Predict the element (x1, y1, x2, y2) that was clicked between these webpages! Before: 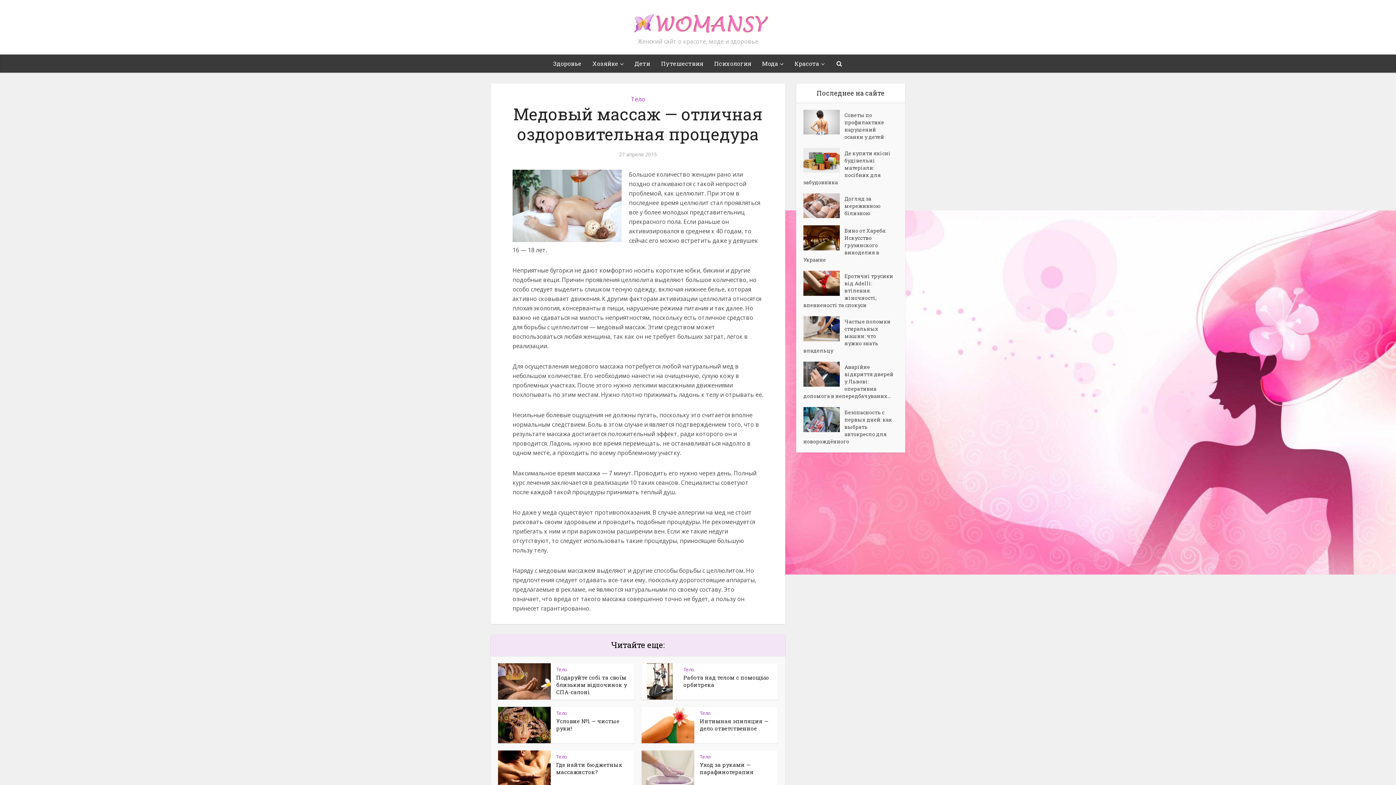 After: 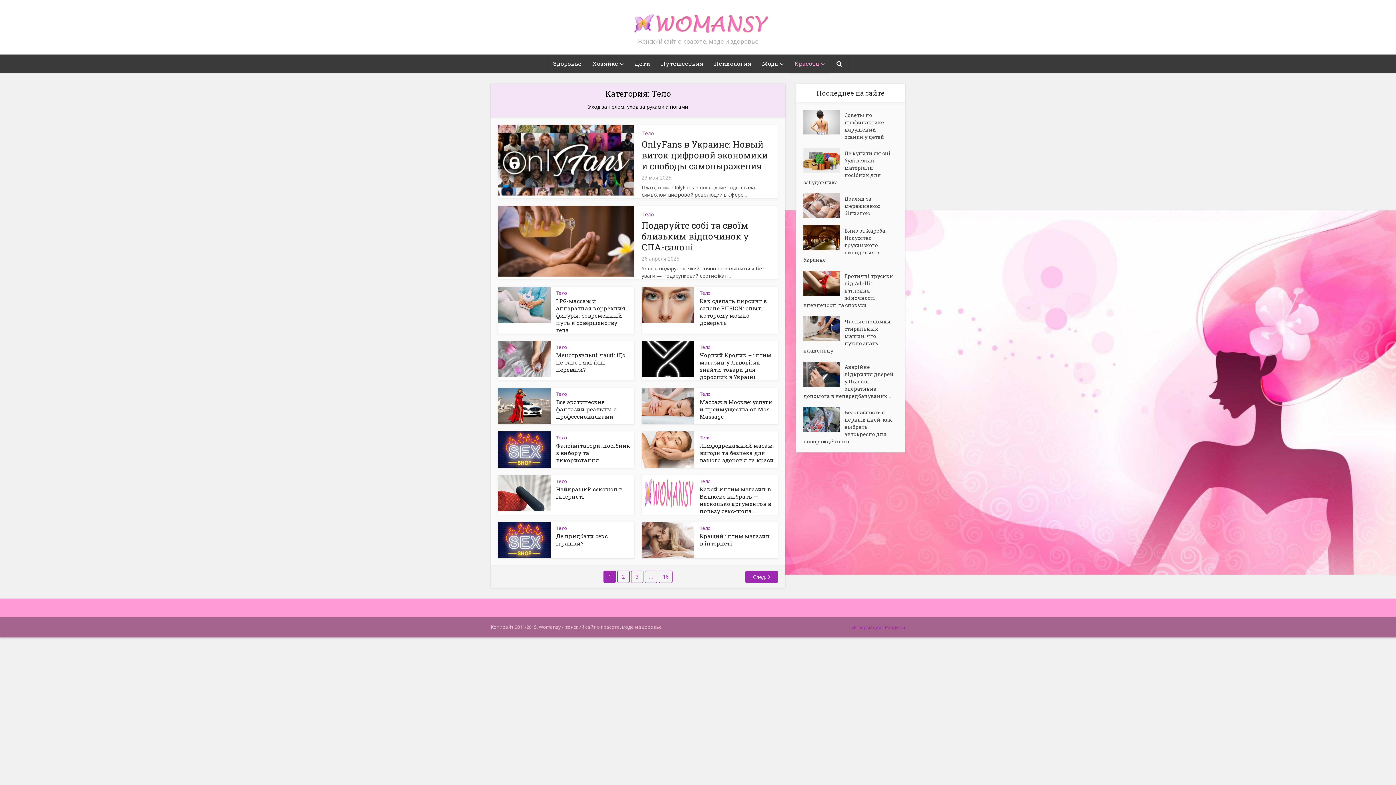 Action: bbox: (700, 753, 710, 760) label: Тело